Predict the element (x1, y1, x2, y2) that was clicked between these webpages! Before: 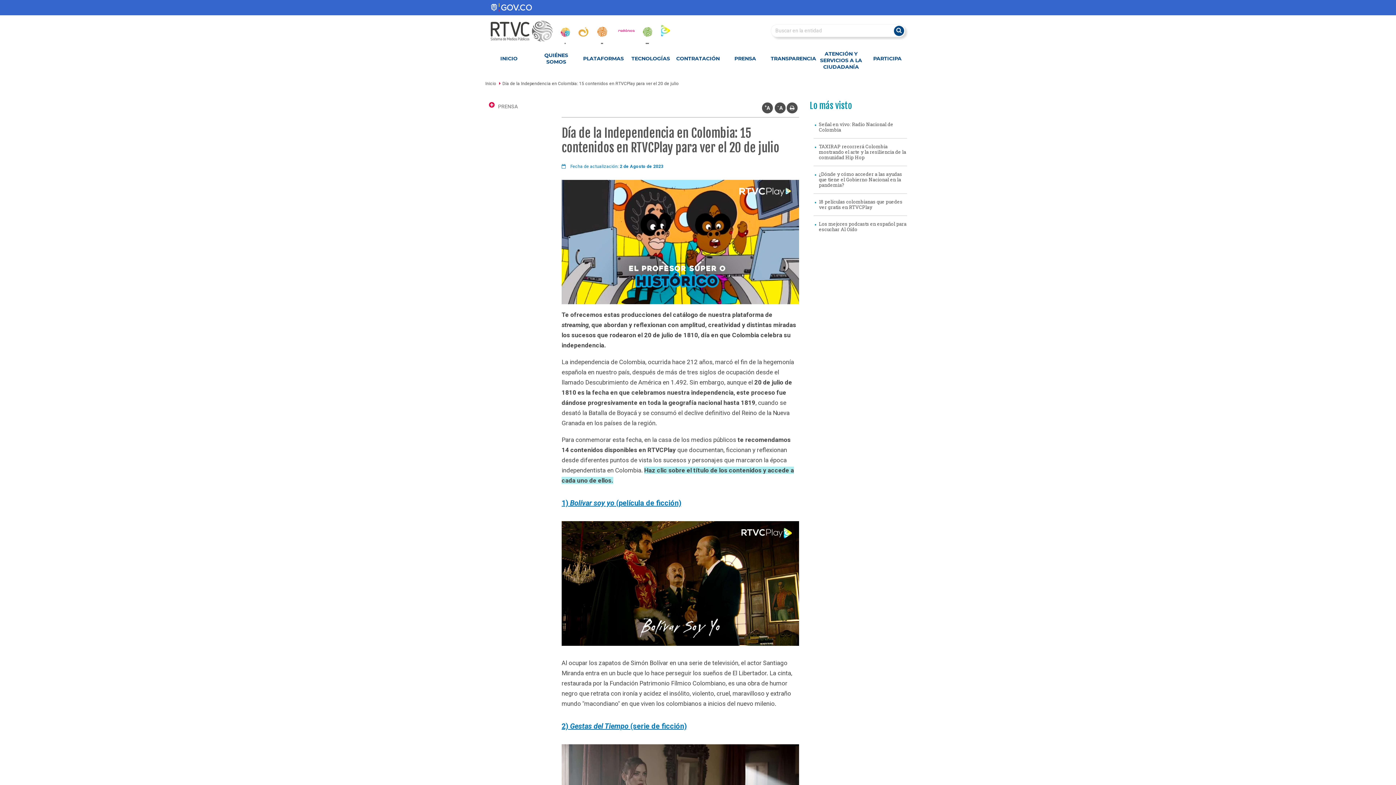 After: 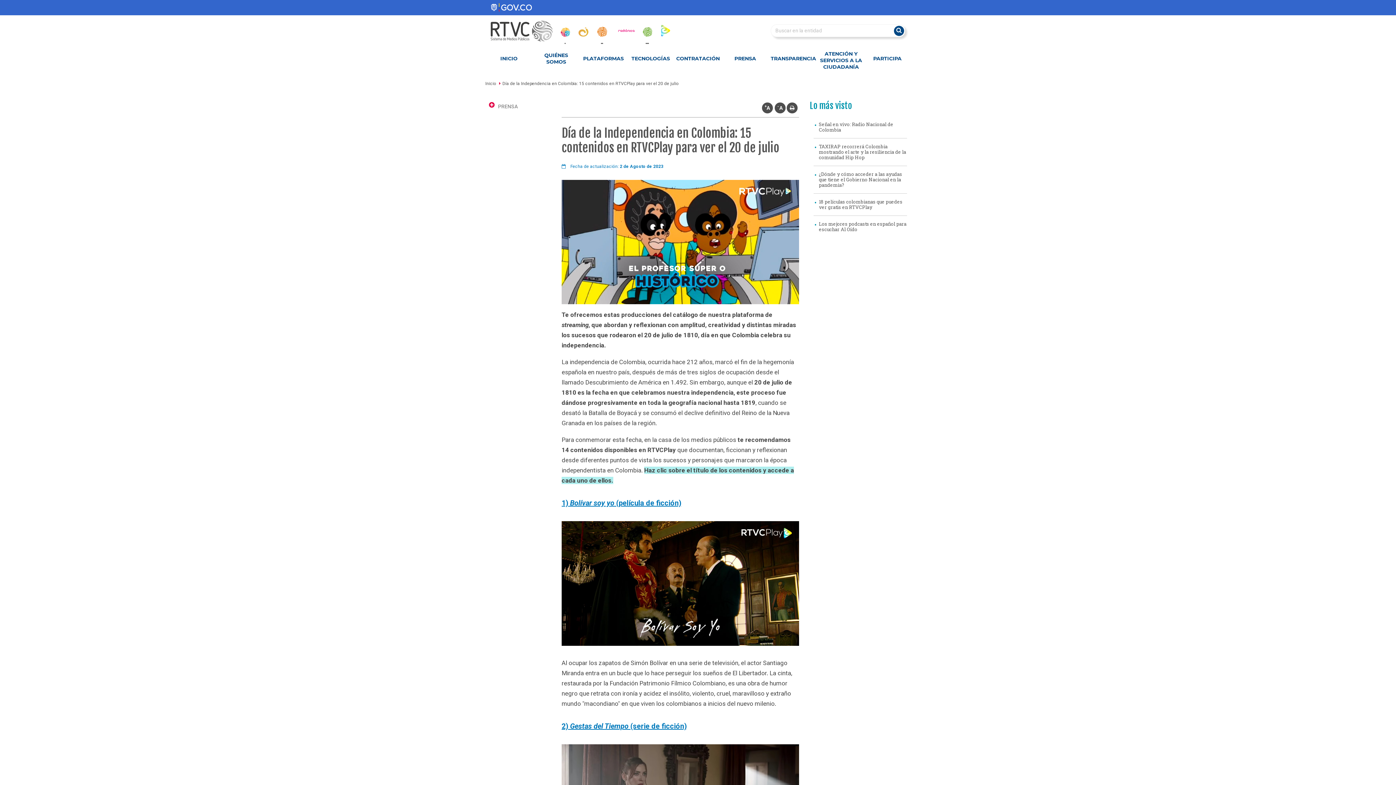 Action: bbox: (642, 27, 652, 36) label: senal_memoria